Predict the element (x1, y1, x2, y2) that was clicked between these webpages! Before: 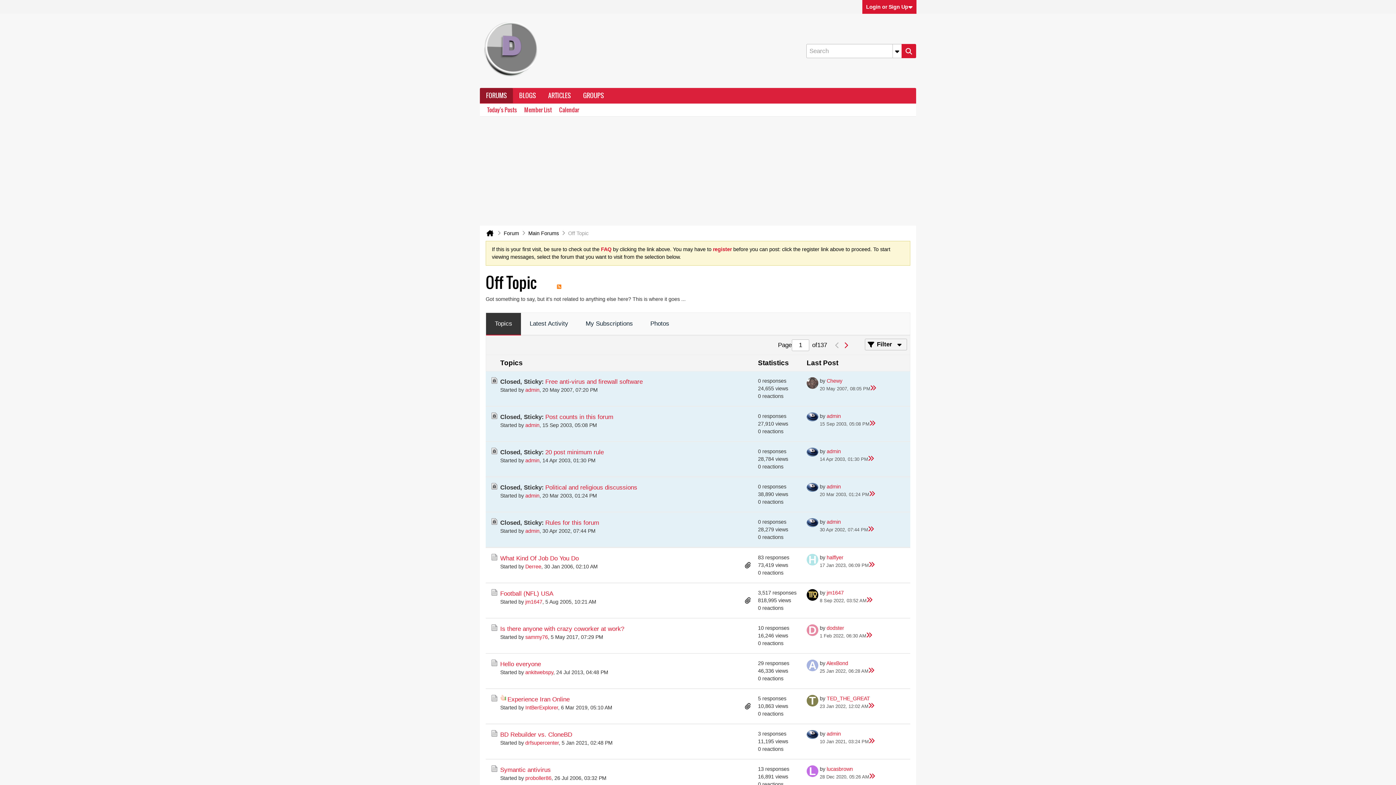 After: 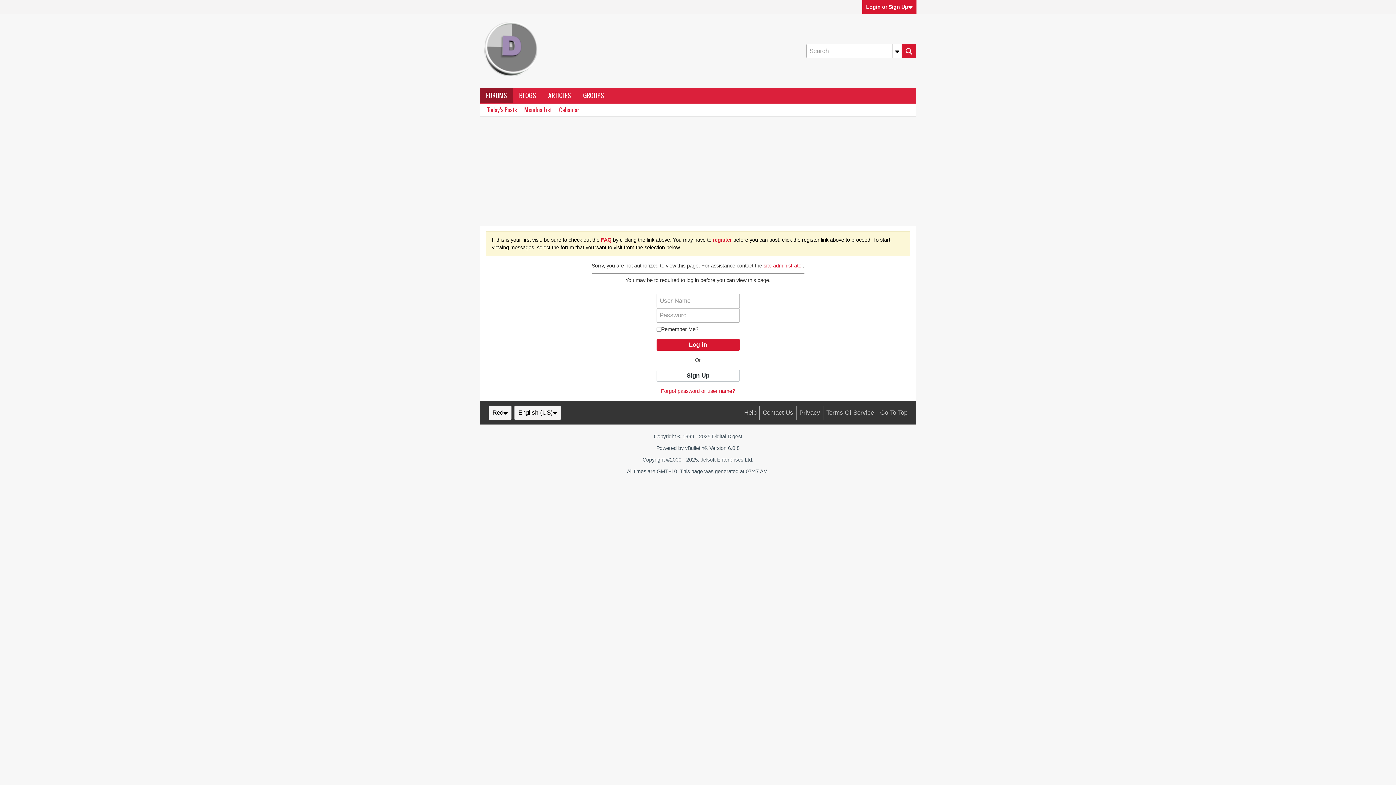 Action: bbox: (806, 554, 818, 565)